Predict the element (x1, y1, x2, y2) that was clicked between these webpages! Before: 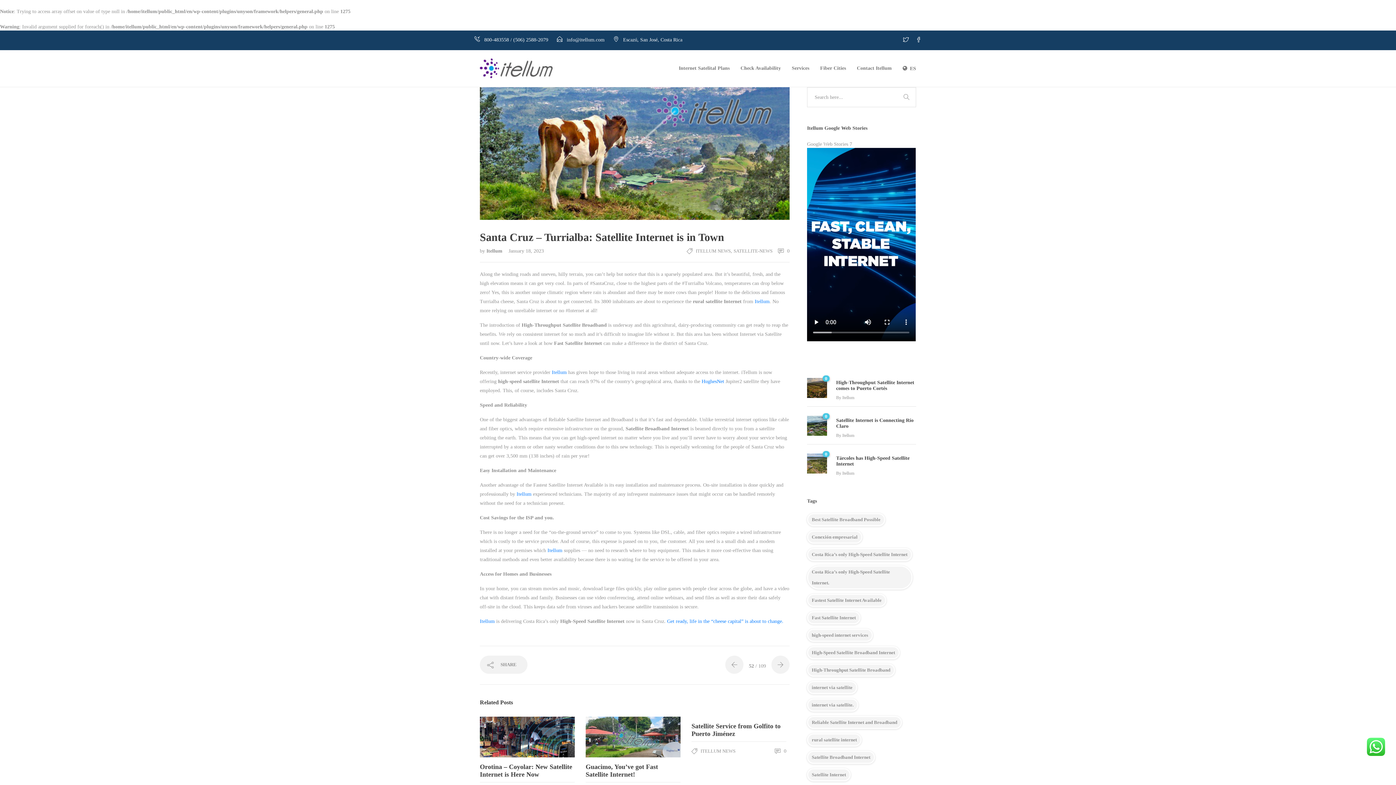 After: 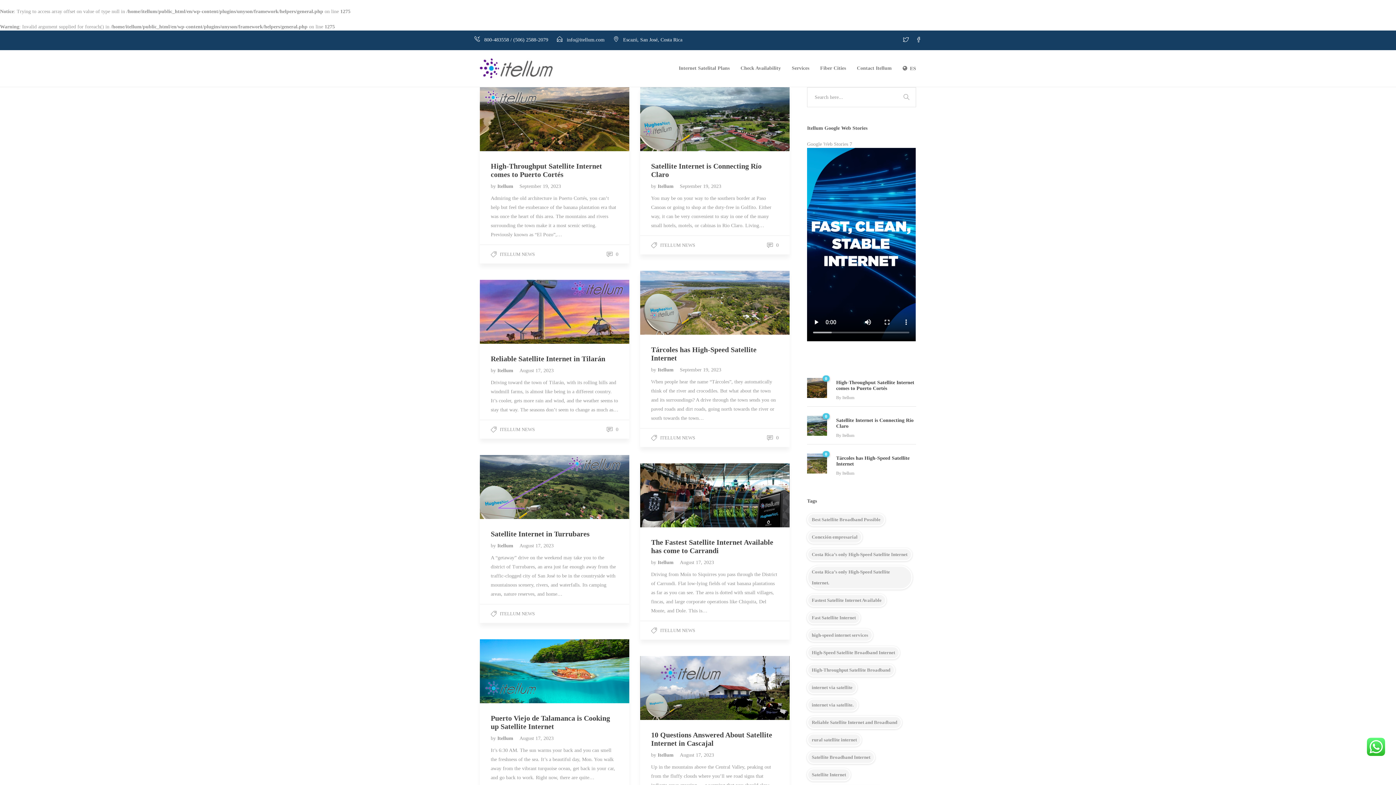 Action: label: ITELLUM NEWS bbox: (700, 748, 735, 754)